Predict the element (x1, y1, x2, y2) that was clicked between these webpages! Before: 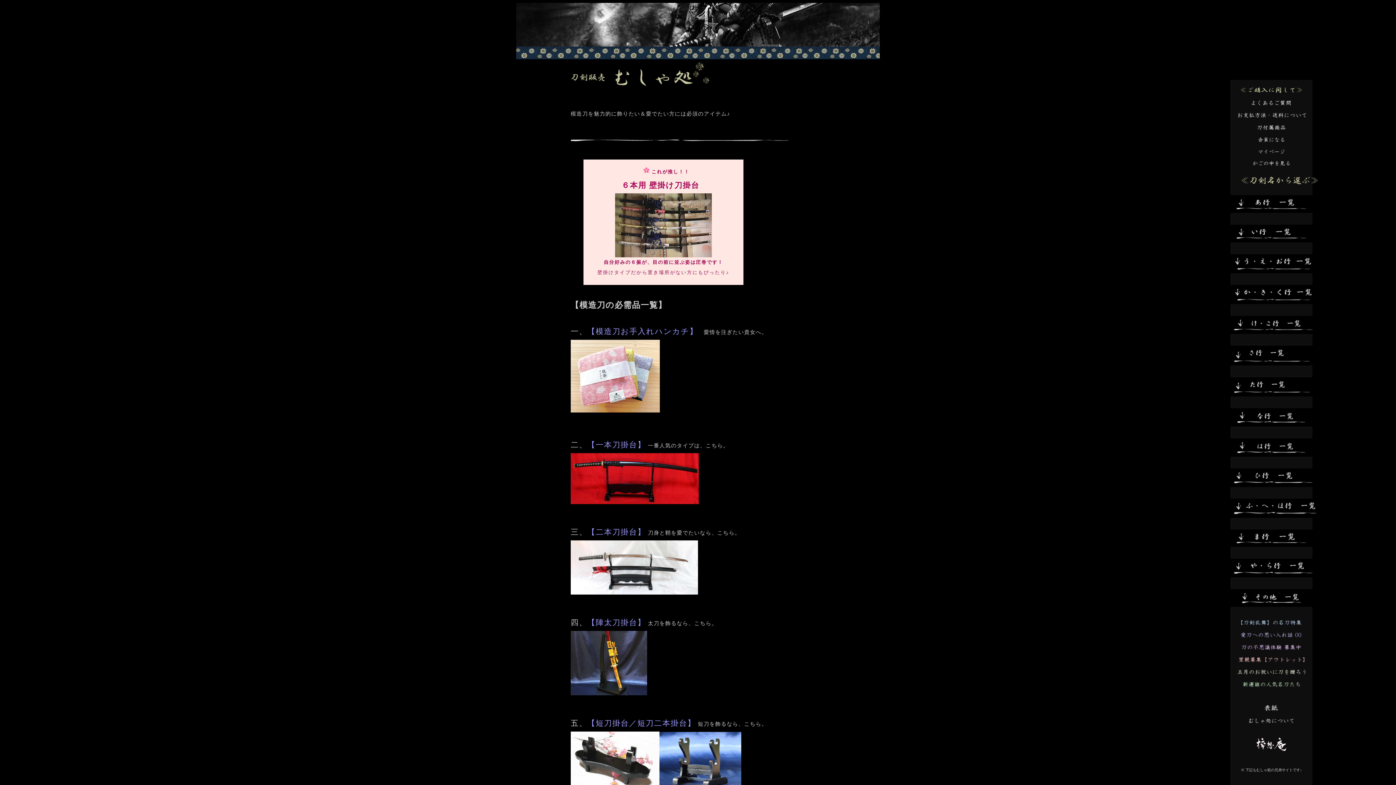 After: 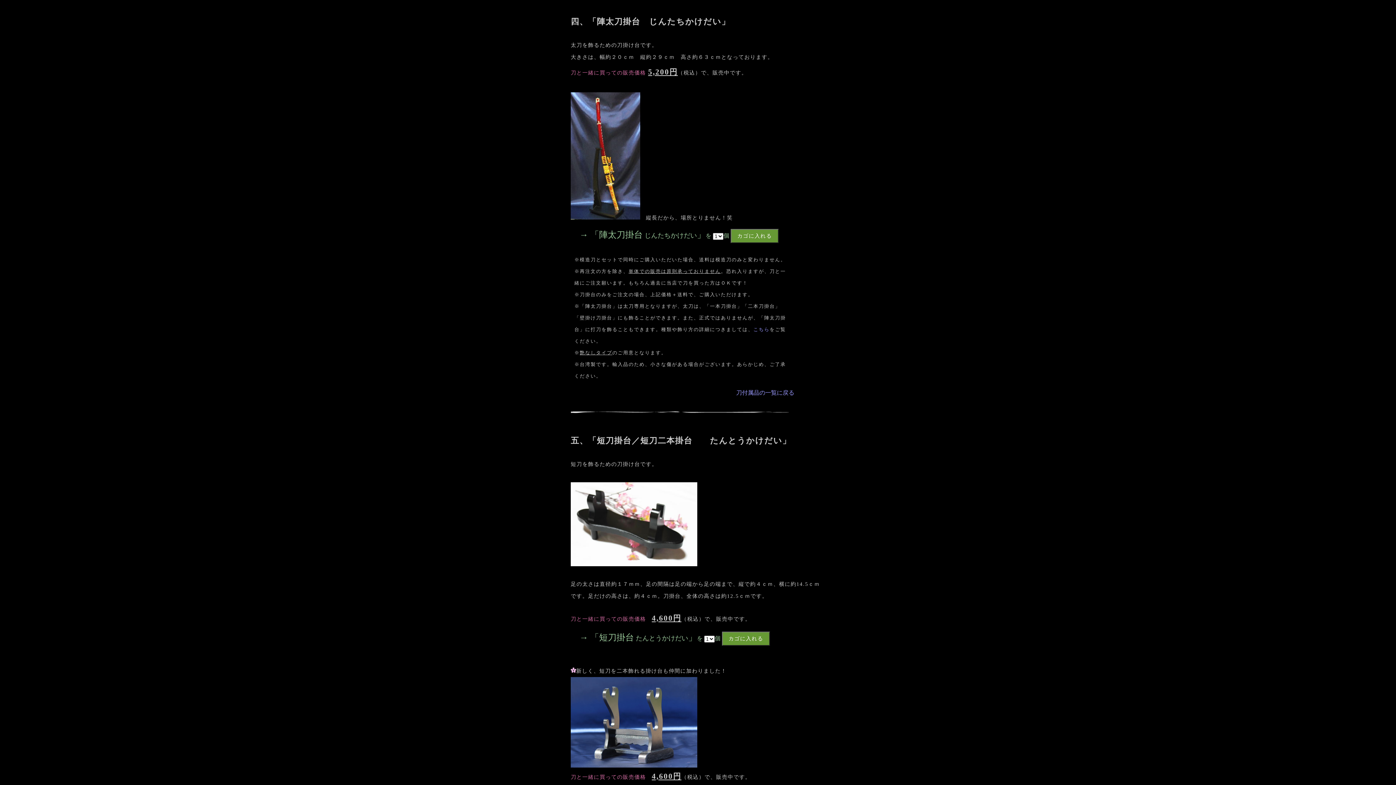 Action: bbox: (587, 618, 645, 626) label: 【陣太刀掛台】